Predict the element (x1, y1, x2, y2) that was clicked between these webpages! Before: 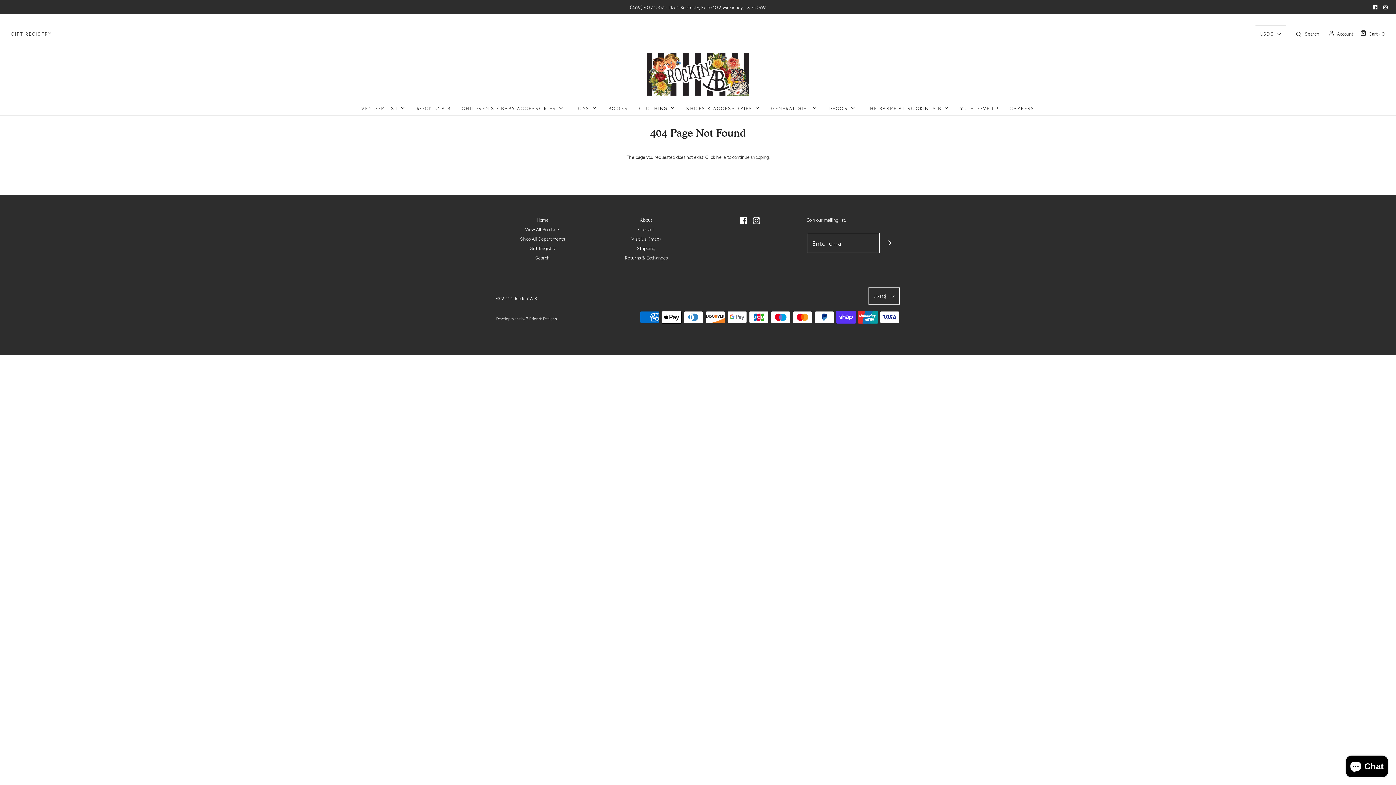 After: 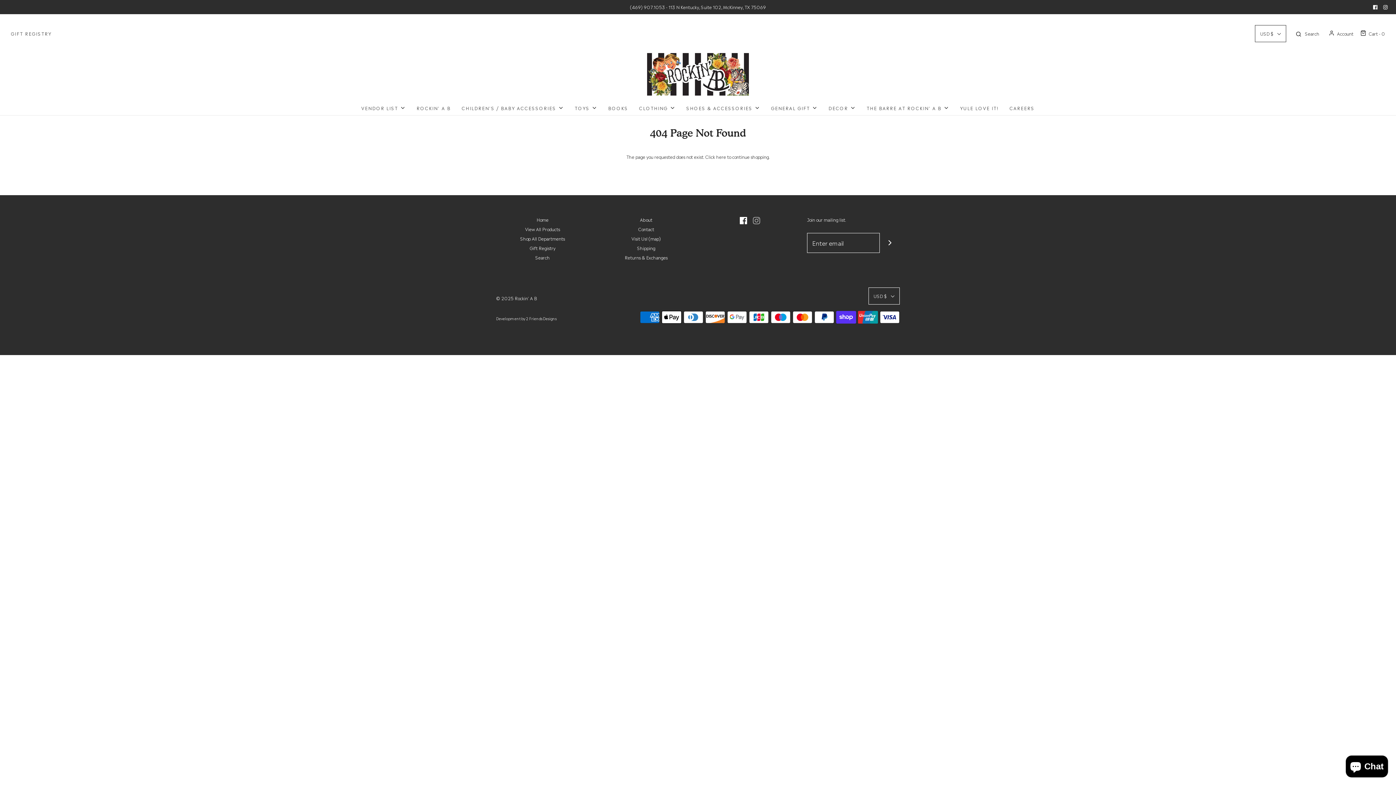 Action: bbox: (752, 216, 760, 224)